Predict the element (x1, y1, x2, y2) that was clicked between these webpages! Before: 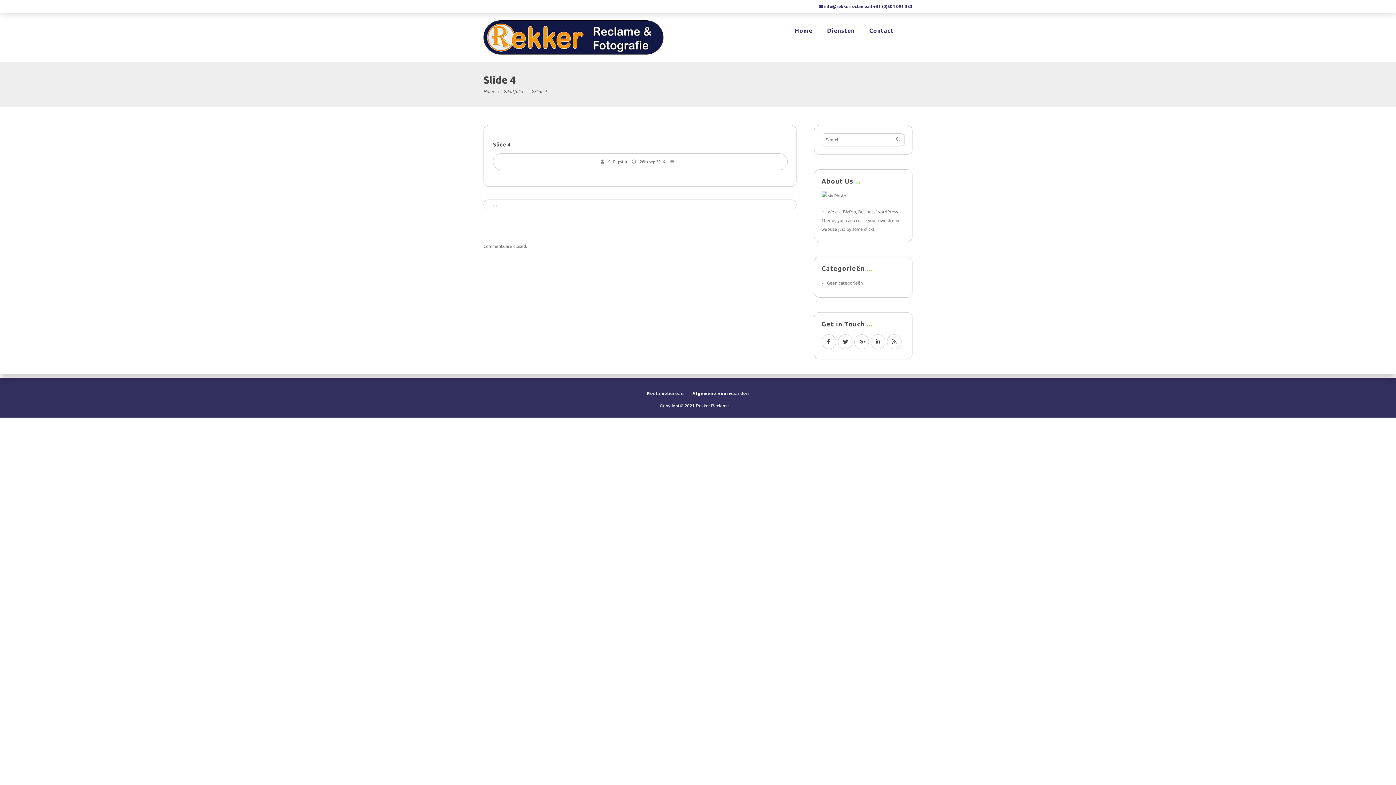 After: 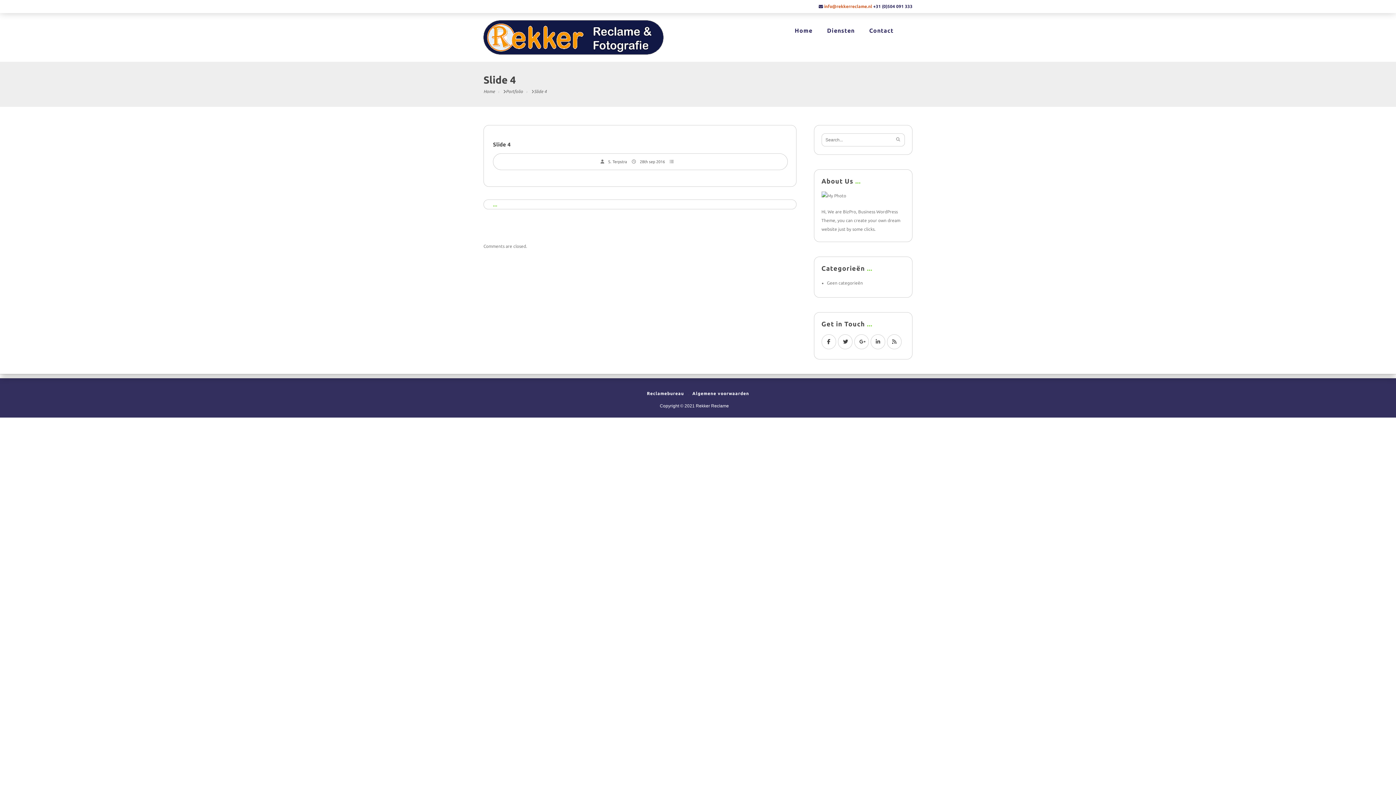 Action: bbox: (824, 4, 872, 8) label: info@rekkerreclame.nl